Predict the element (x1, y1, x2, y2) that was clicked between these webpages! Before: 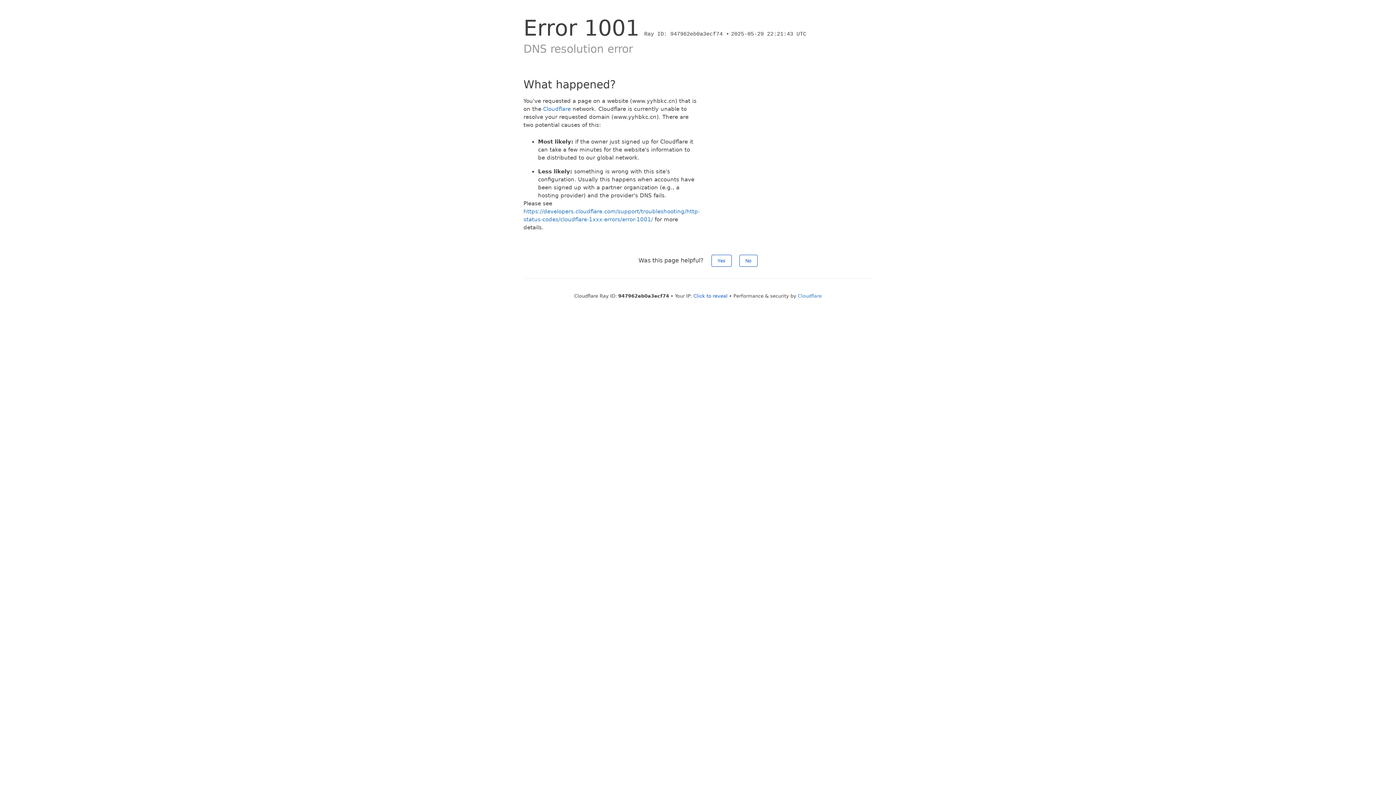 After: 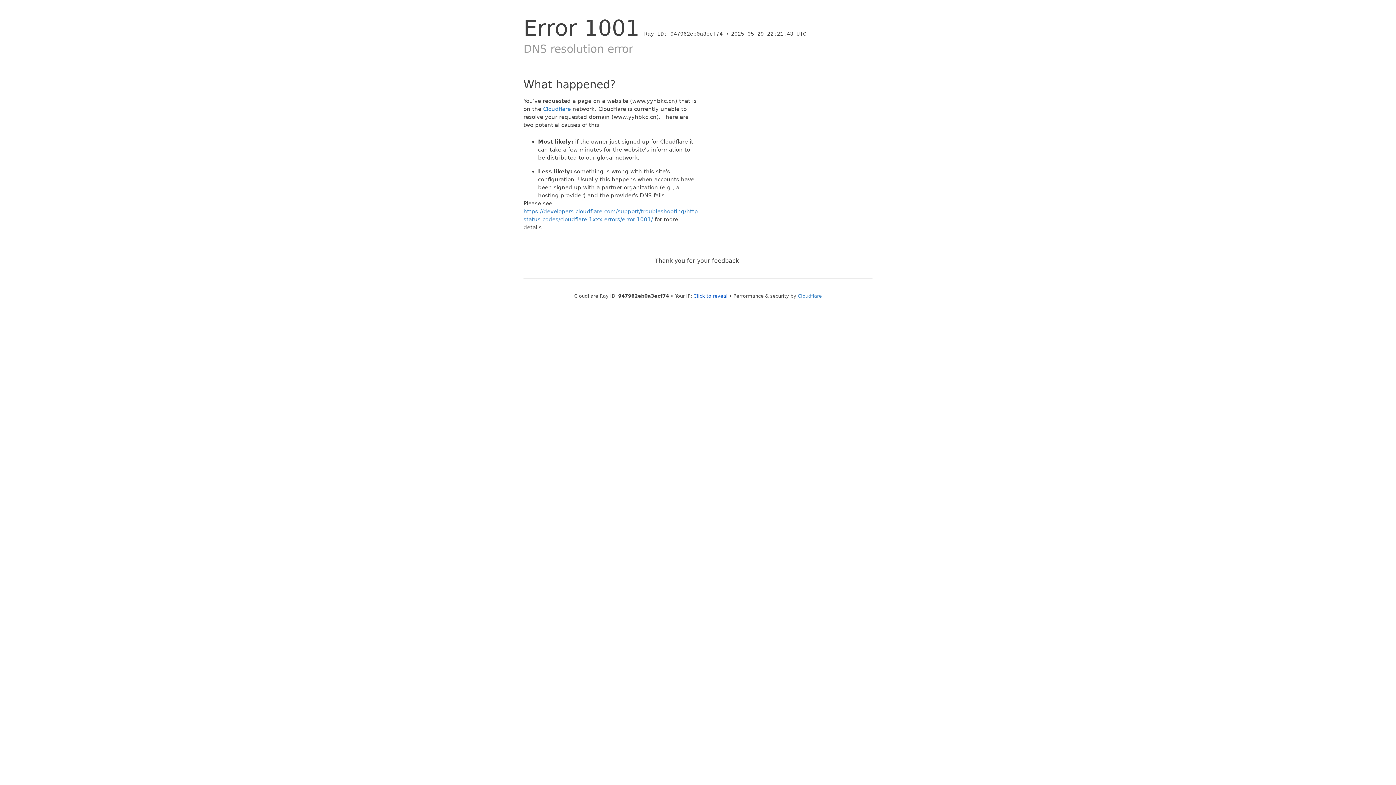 Action: label: Yes bbox: (711, 254, 731, 266)